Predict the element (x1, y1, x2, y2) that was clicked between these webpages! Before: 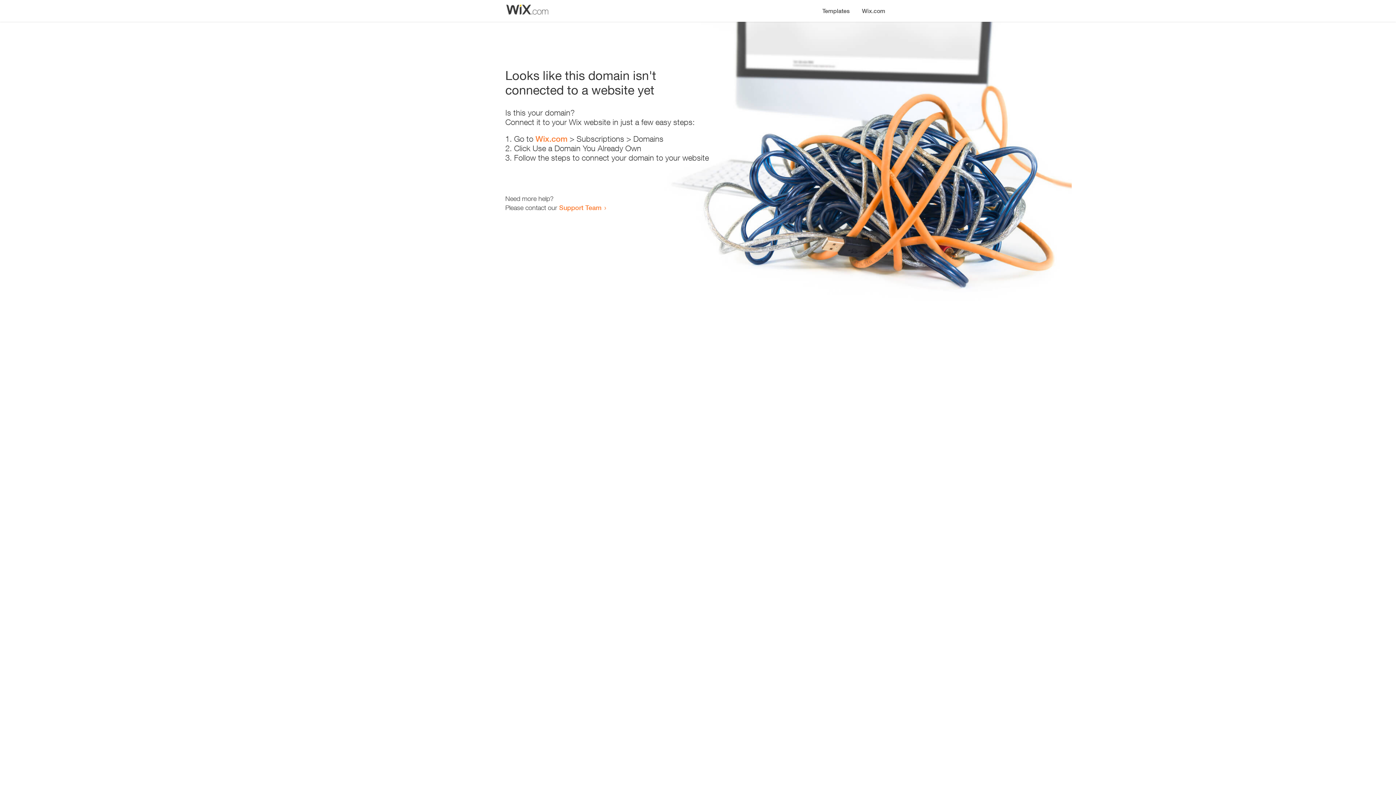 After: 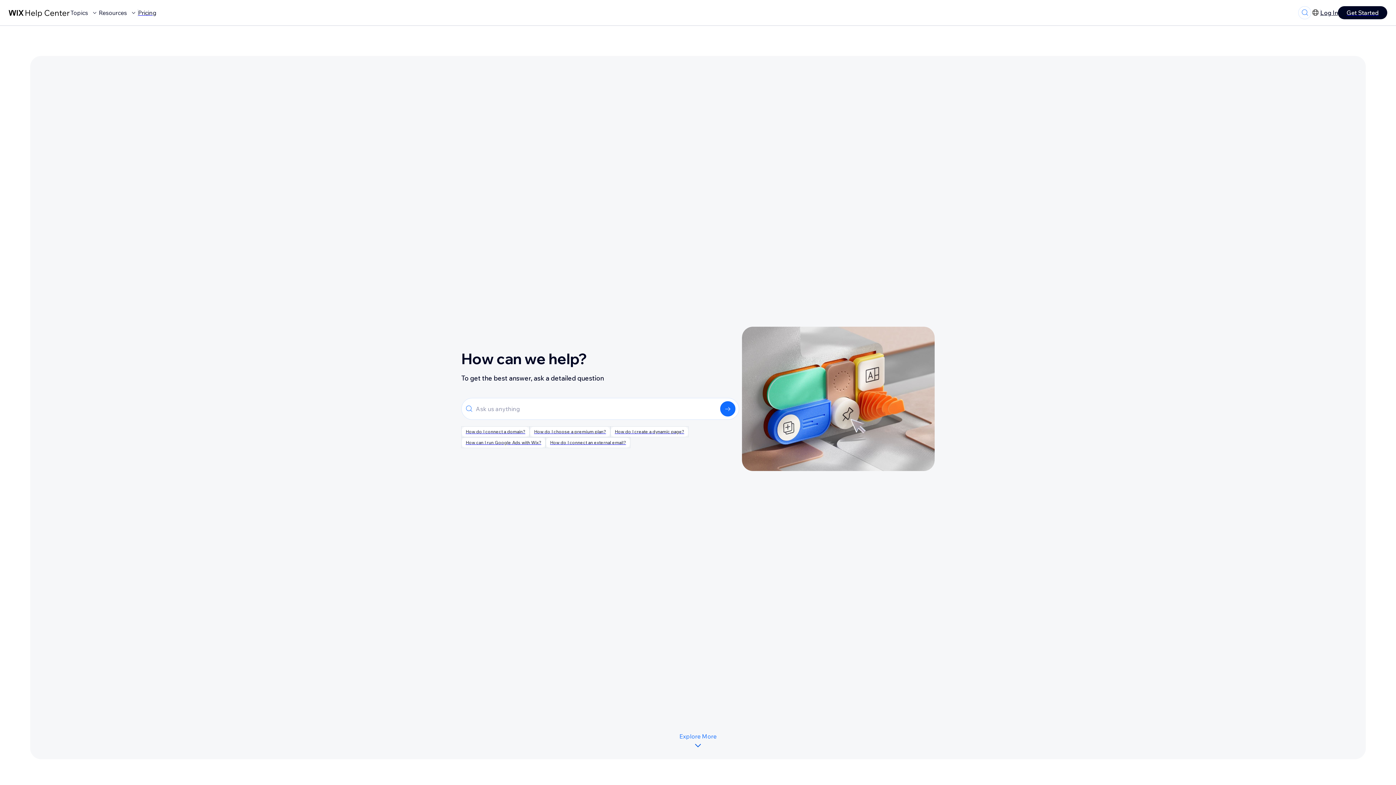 Action: label: Support Team bbox: (559, 203, 601, 211)